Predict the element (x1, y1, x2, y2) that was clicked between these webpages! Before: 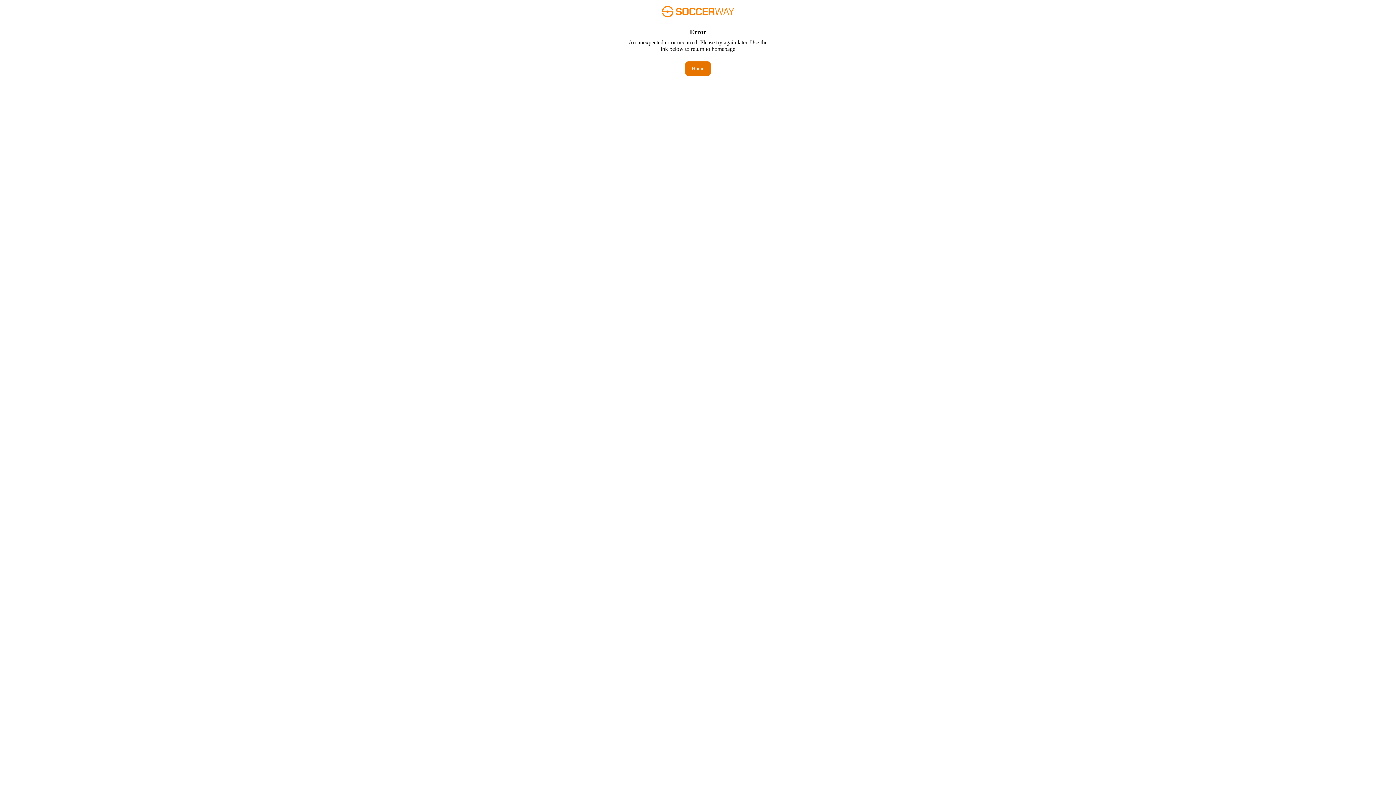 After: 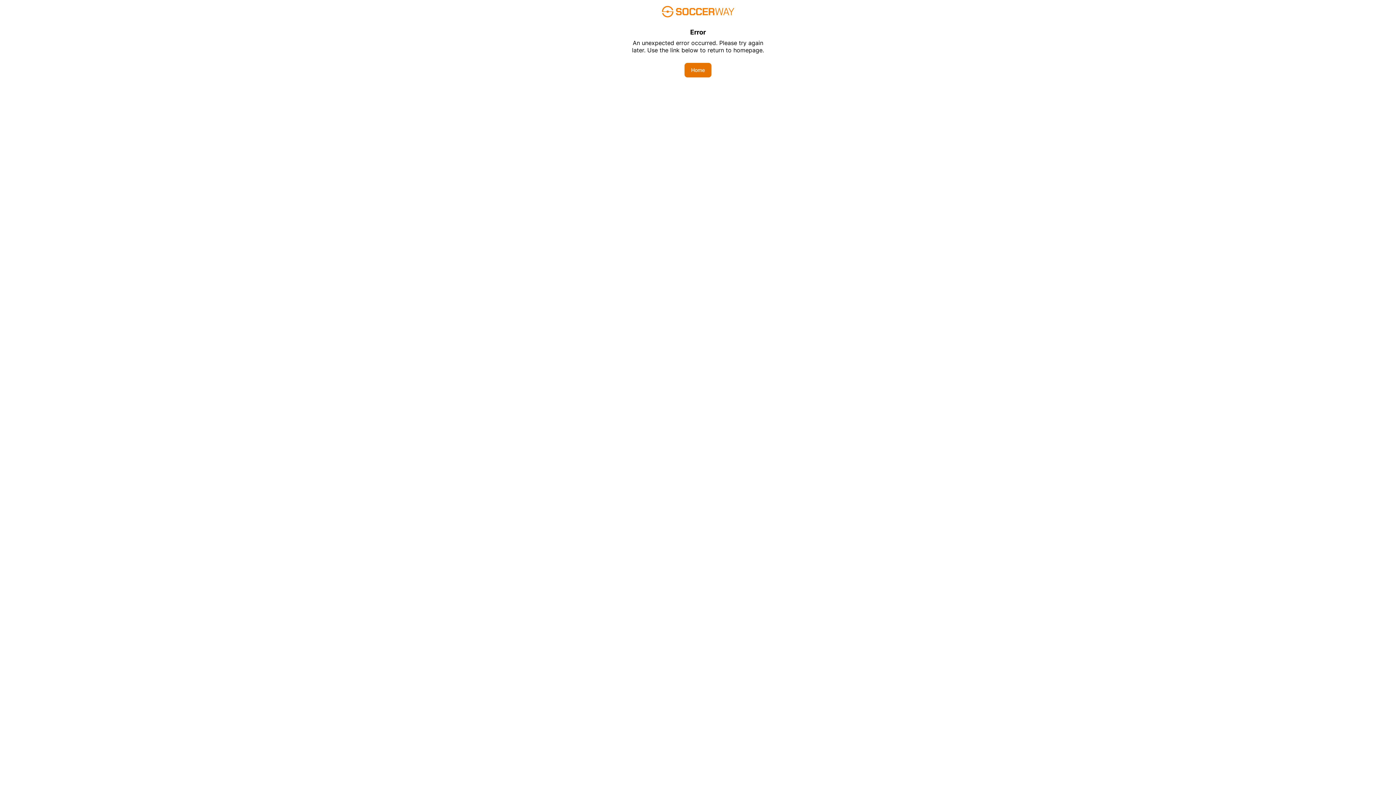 Action: bbox: (685, 61, 710, 76) label: Home